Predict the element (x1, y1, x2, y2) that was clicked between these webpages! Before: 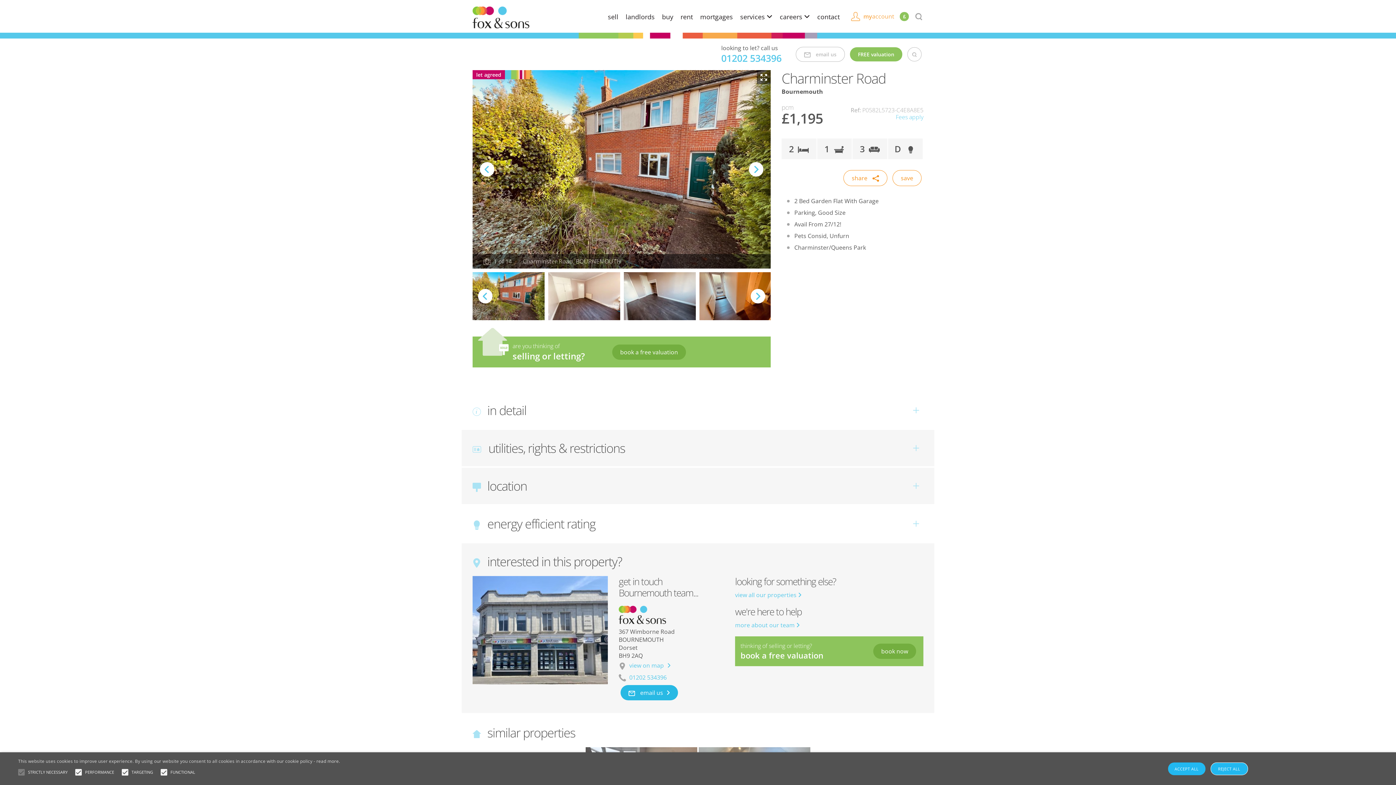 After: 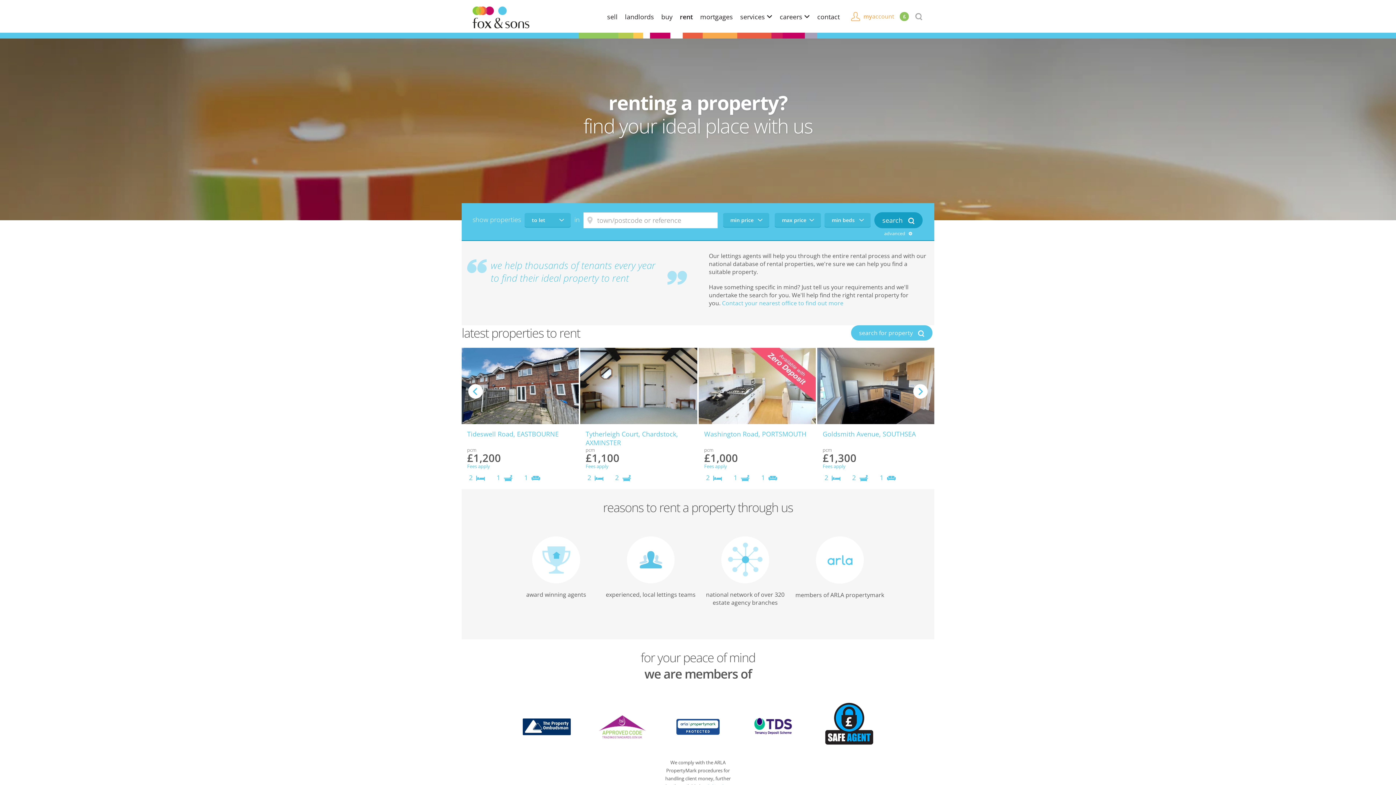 Action: label: rent bbox: (680, 12, 693, 20)